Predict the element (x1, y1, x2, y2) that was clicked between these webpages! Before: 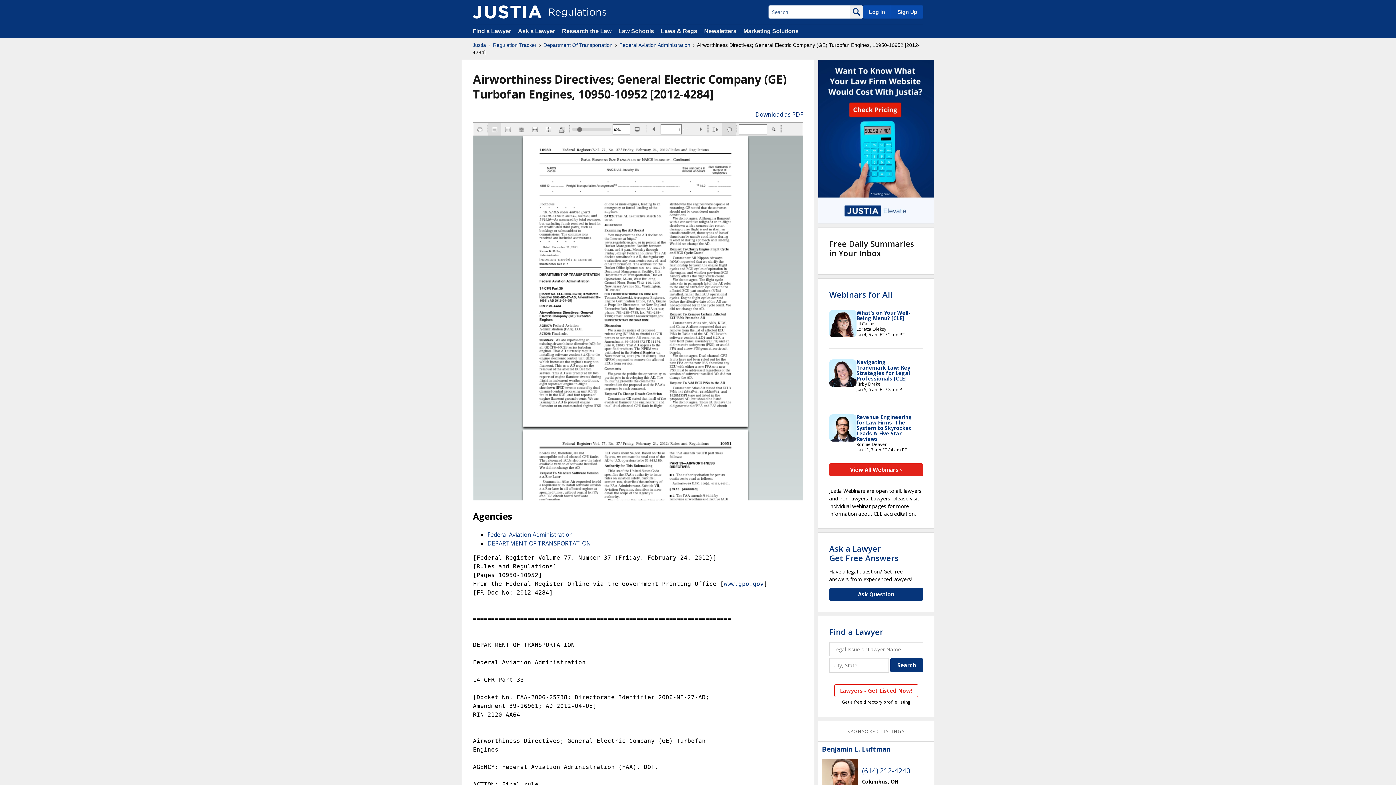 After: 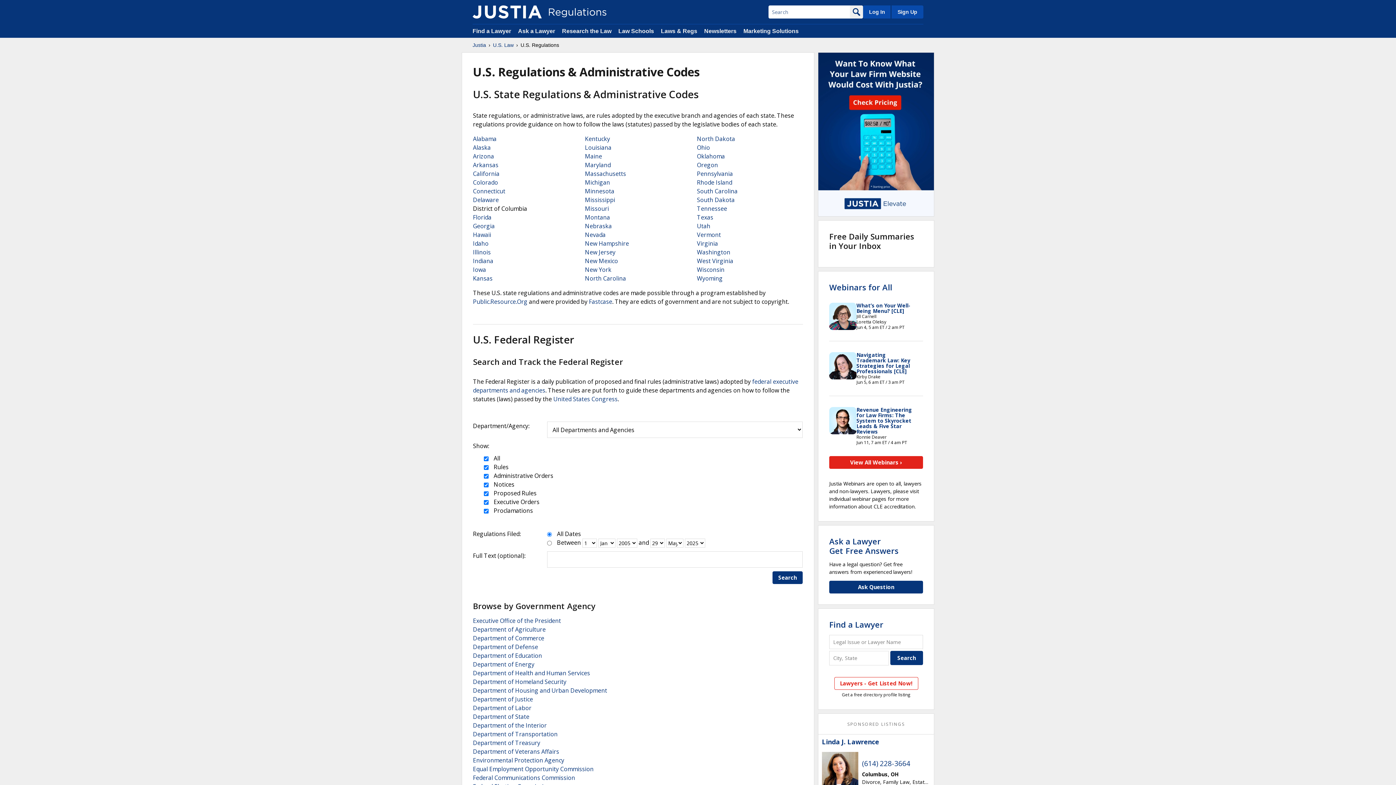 Action: label: Regulation Tracker bbox: (493, 41, 536, 48)